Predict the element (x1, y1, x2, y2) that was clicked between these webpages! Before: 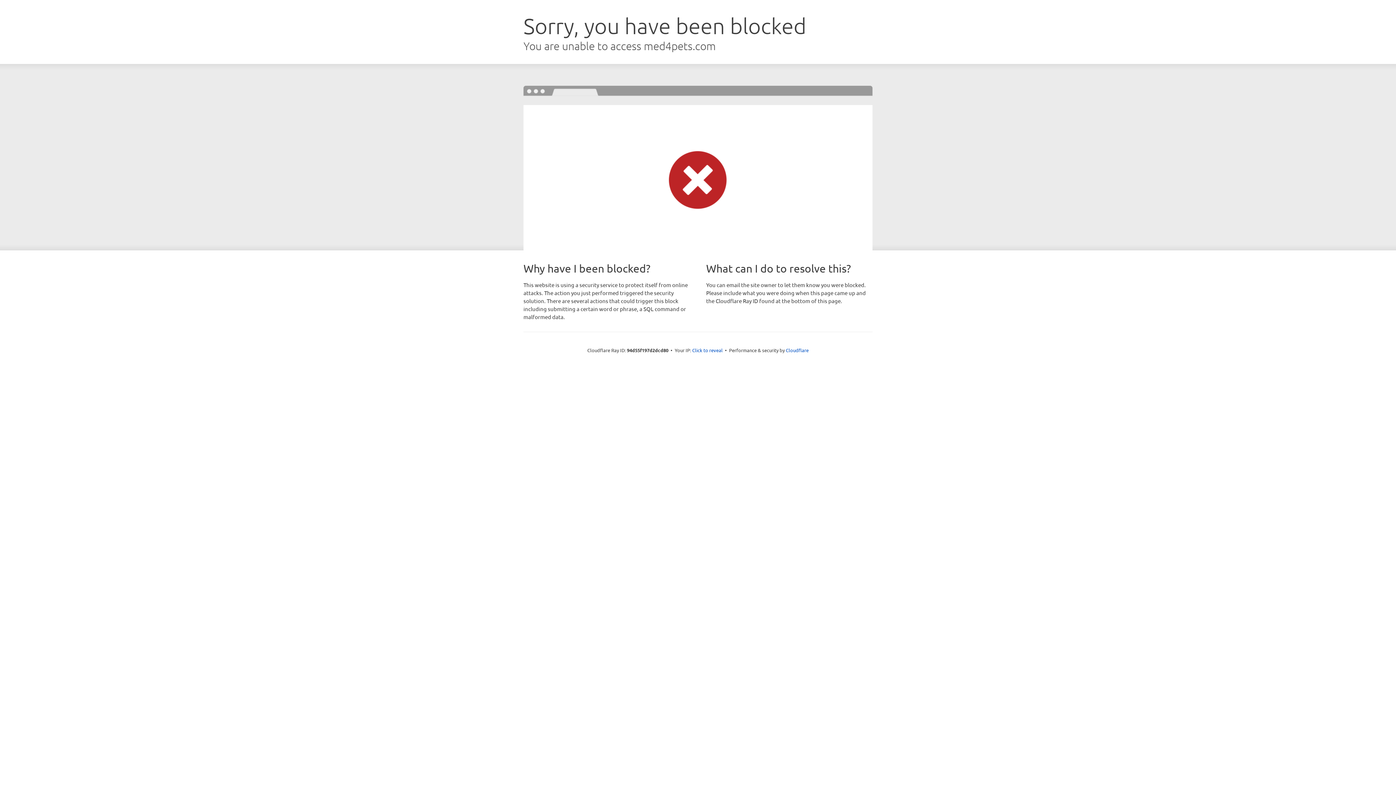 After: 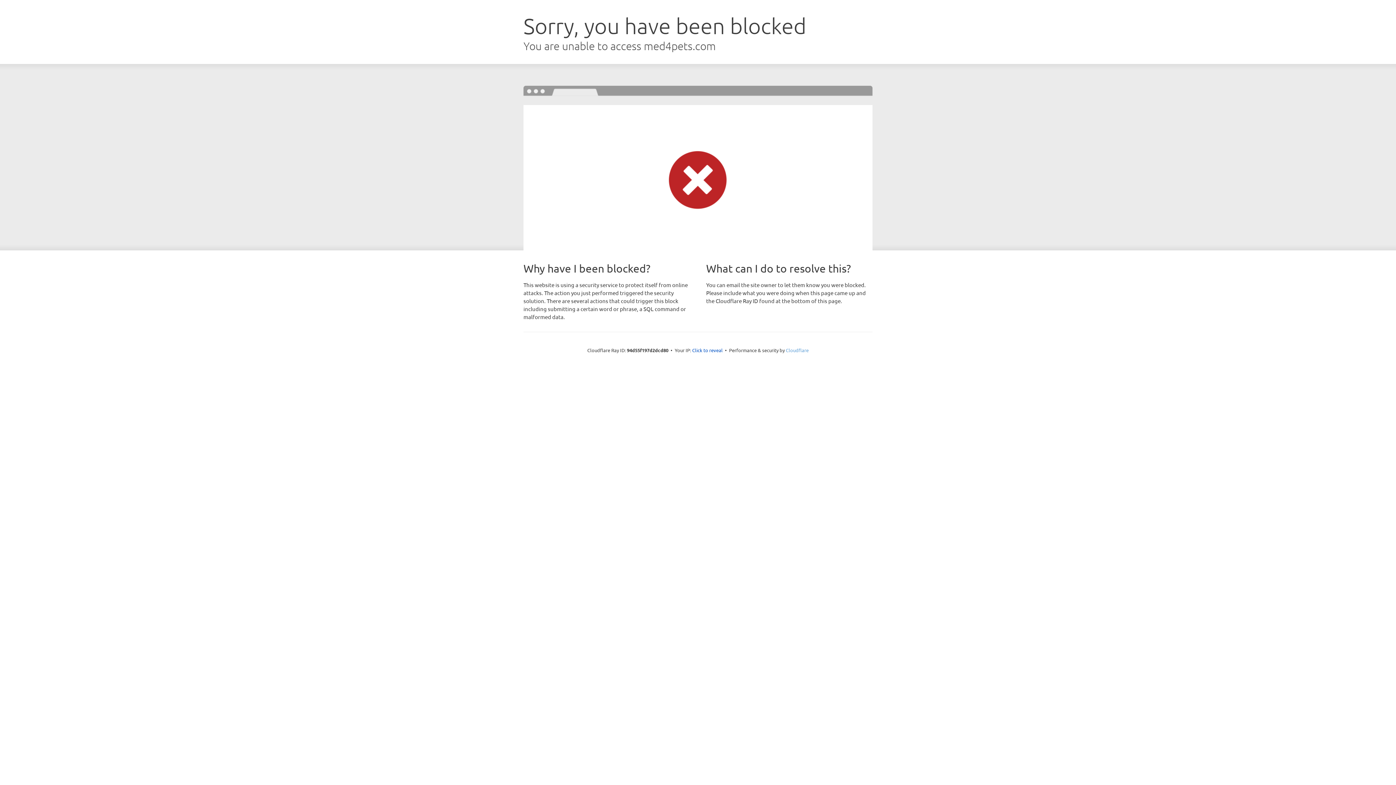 Action: bbox: (786, 347, 808, 353) label: Cloudflare